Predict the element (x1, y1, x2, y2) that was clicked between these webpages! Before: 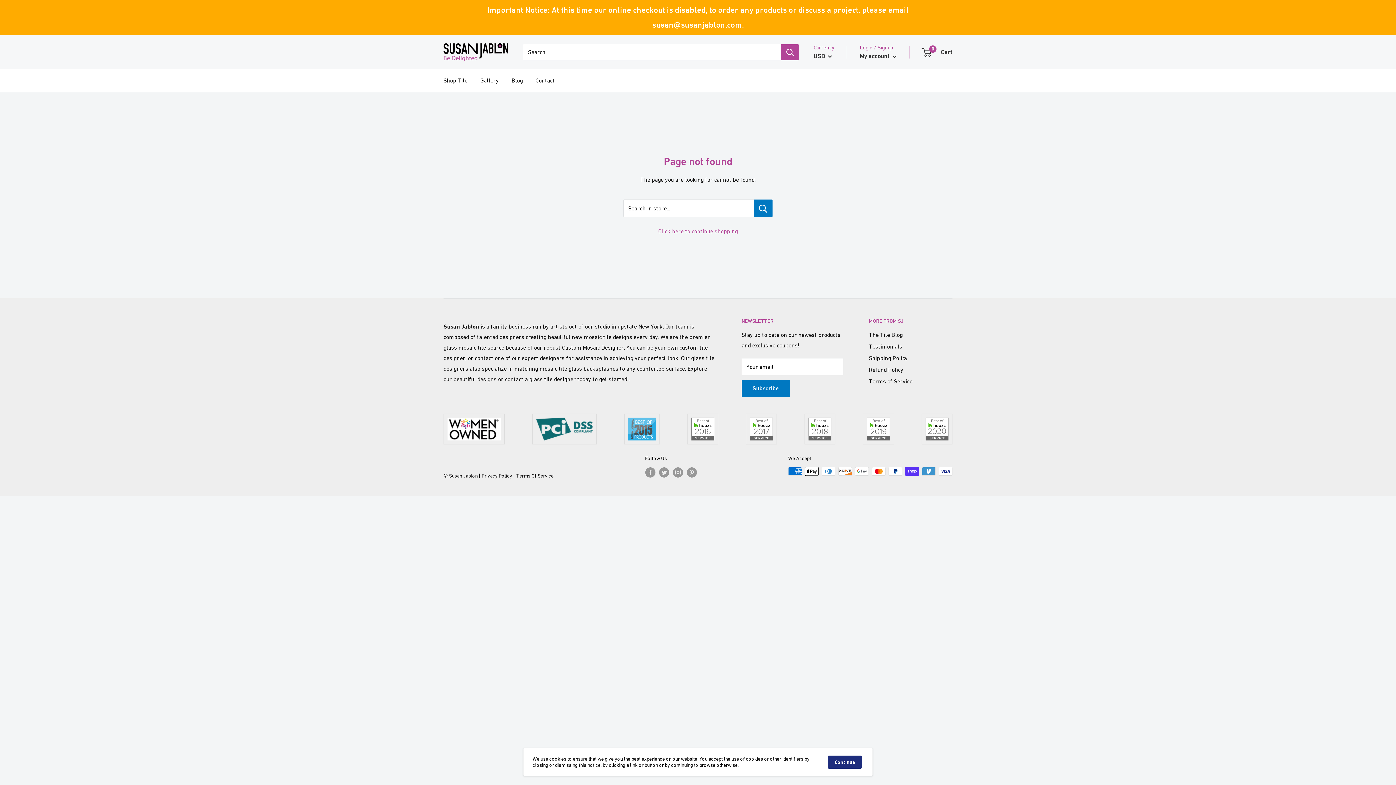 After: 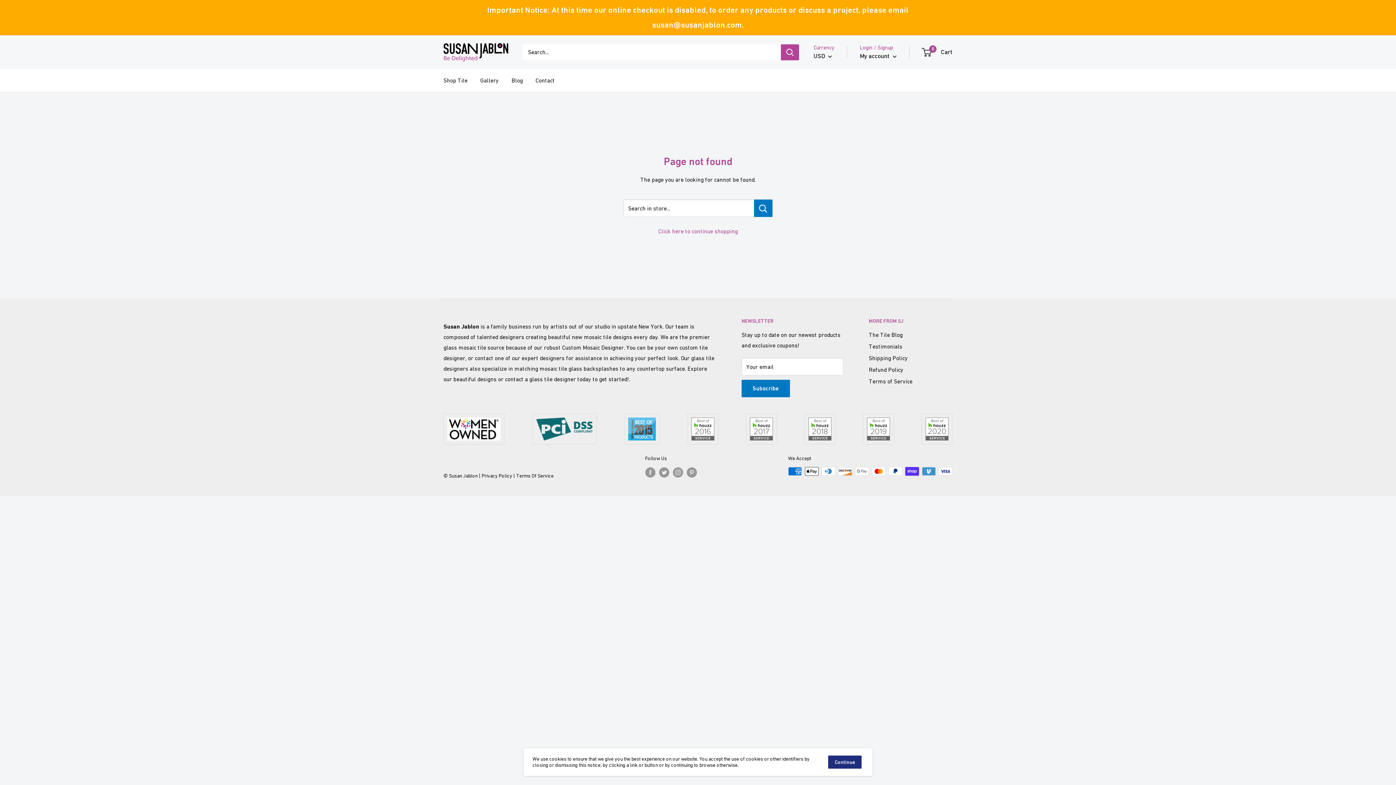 Action: bbox: (921, 415, 952, 422)